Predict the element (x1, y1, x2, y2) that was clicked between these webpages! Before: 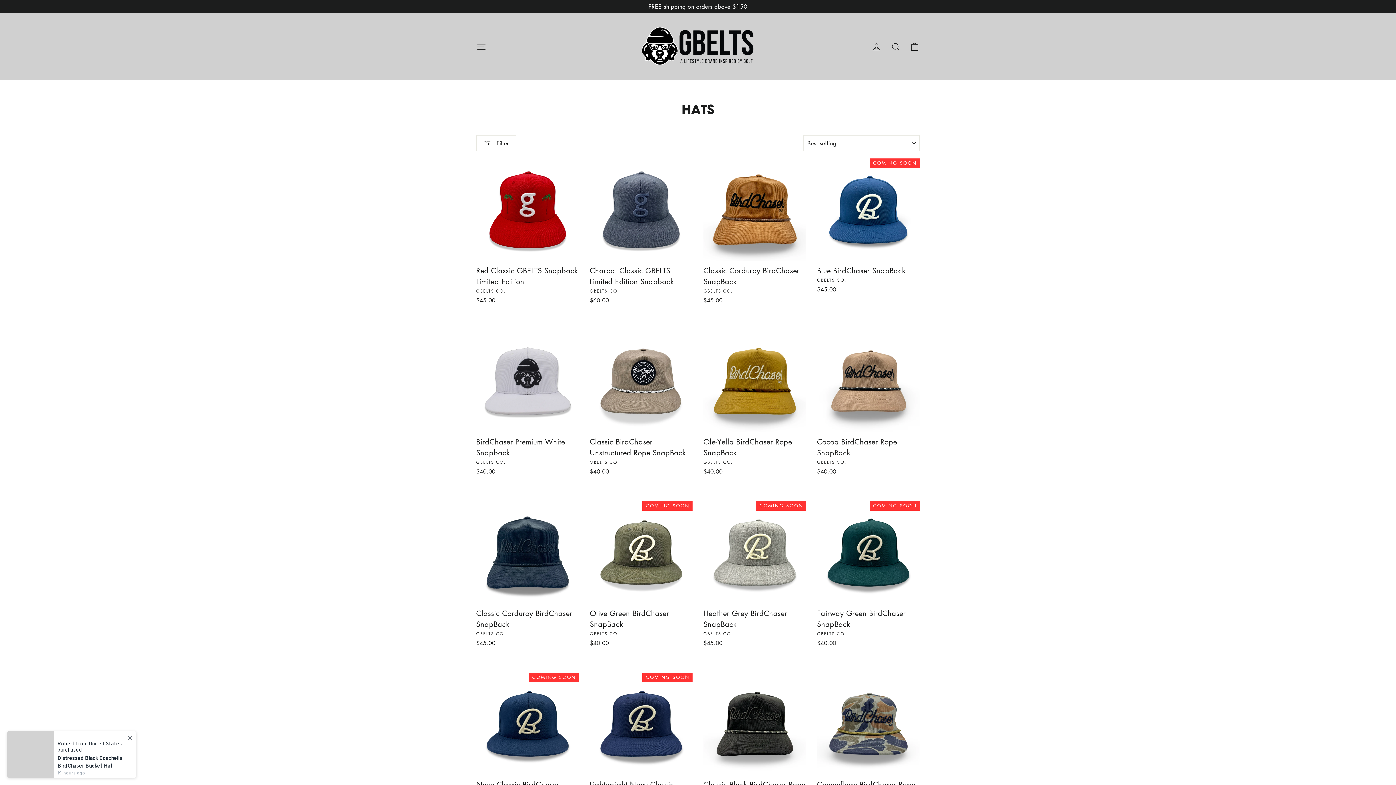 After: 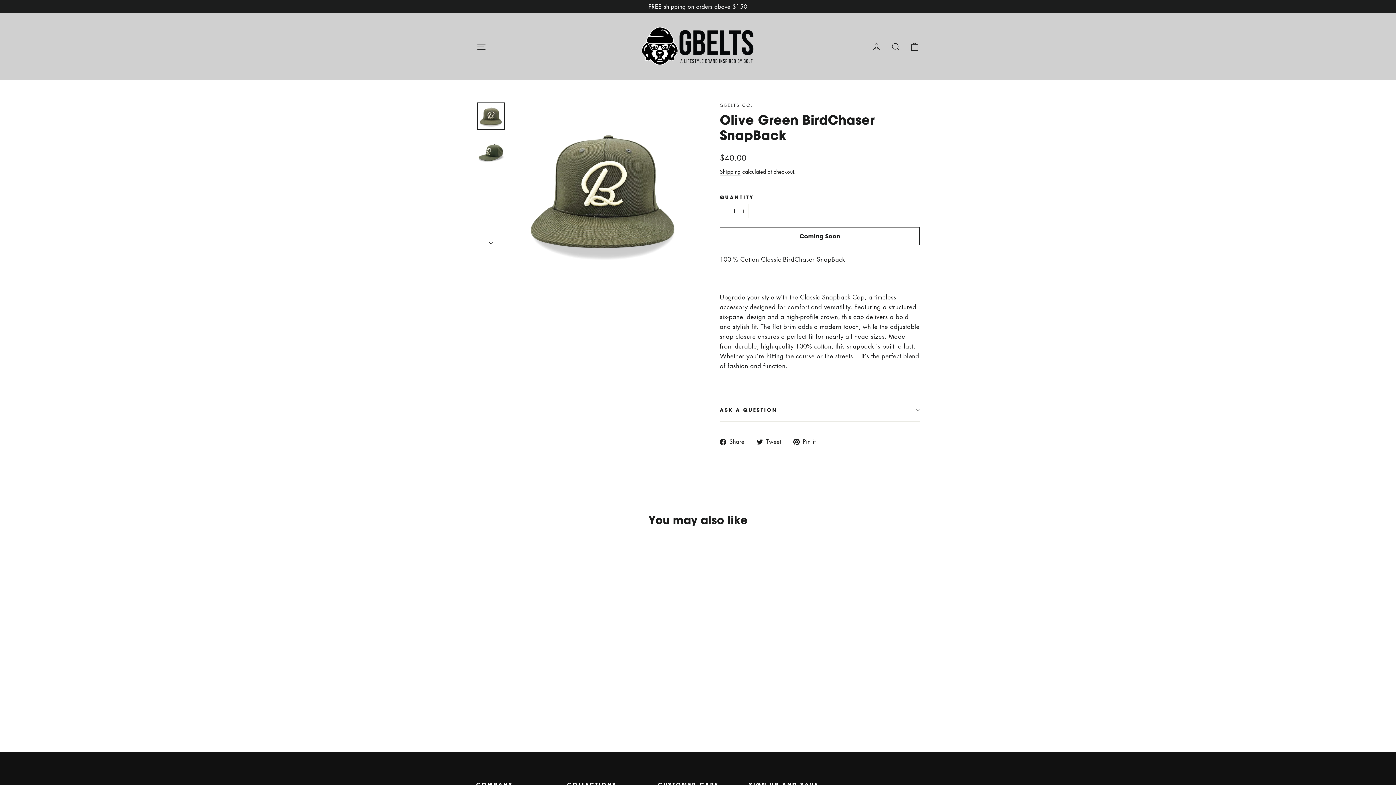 Action: bbox: (590, 501, 692, 649) label: Olive Green BirdChaser SnapBack
GBELTS CO.
$40.00